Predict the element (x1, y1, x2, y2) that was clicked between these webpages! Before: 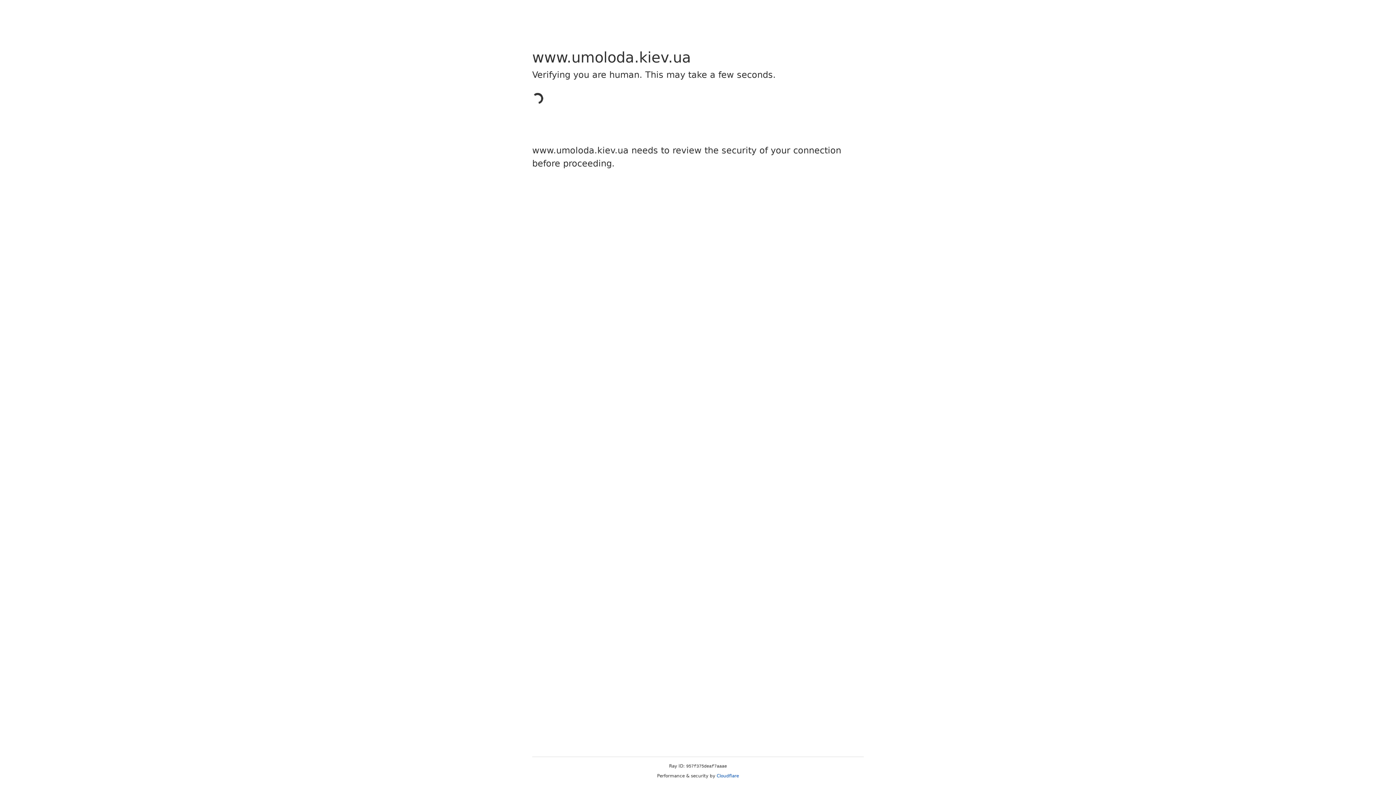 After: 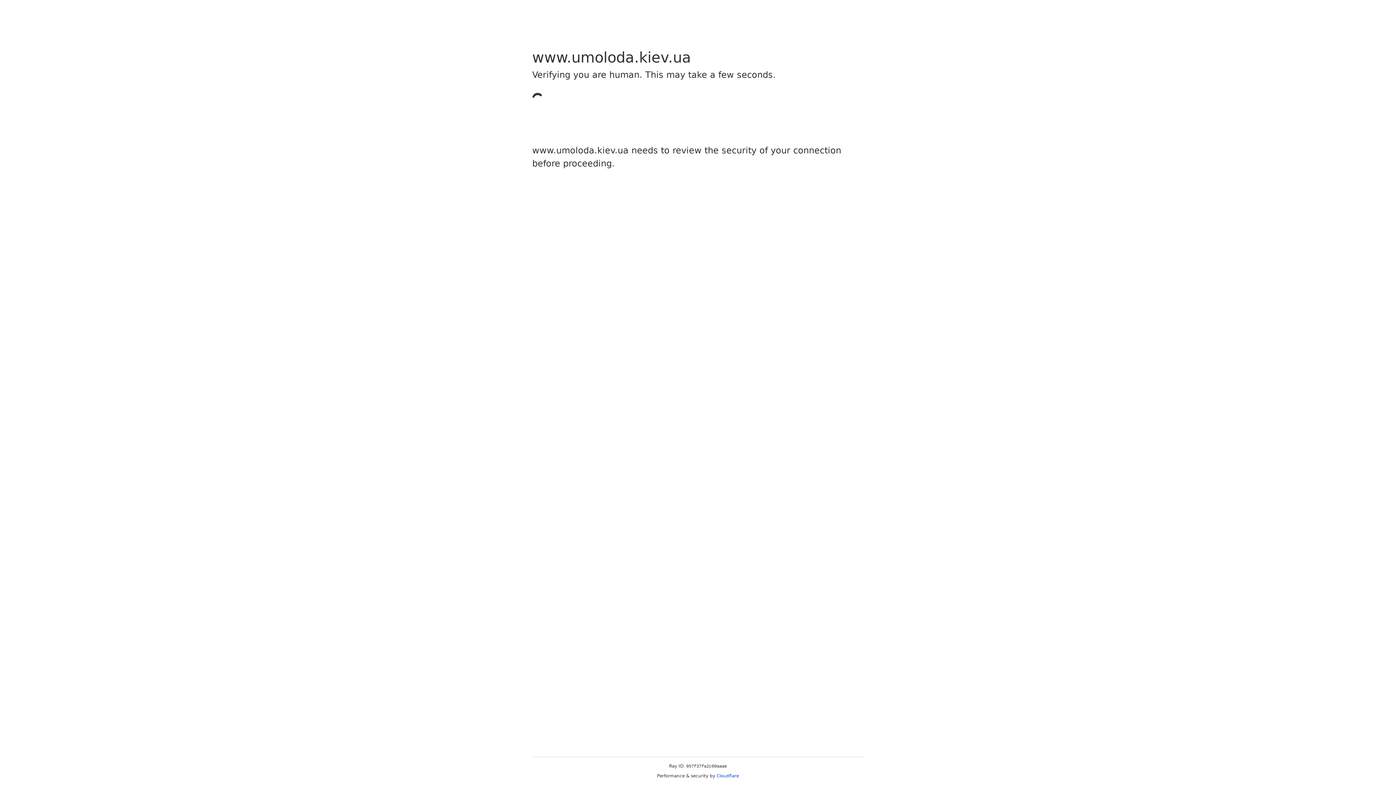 Action: label: Cloudflare bbox: (716, 773, 739, 778)